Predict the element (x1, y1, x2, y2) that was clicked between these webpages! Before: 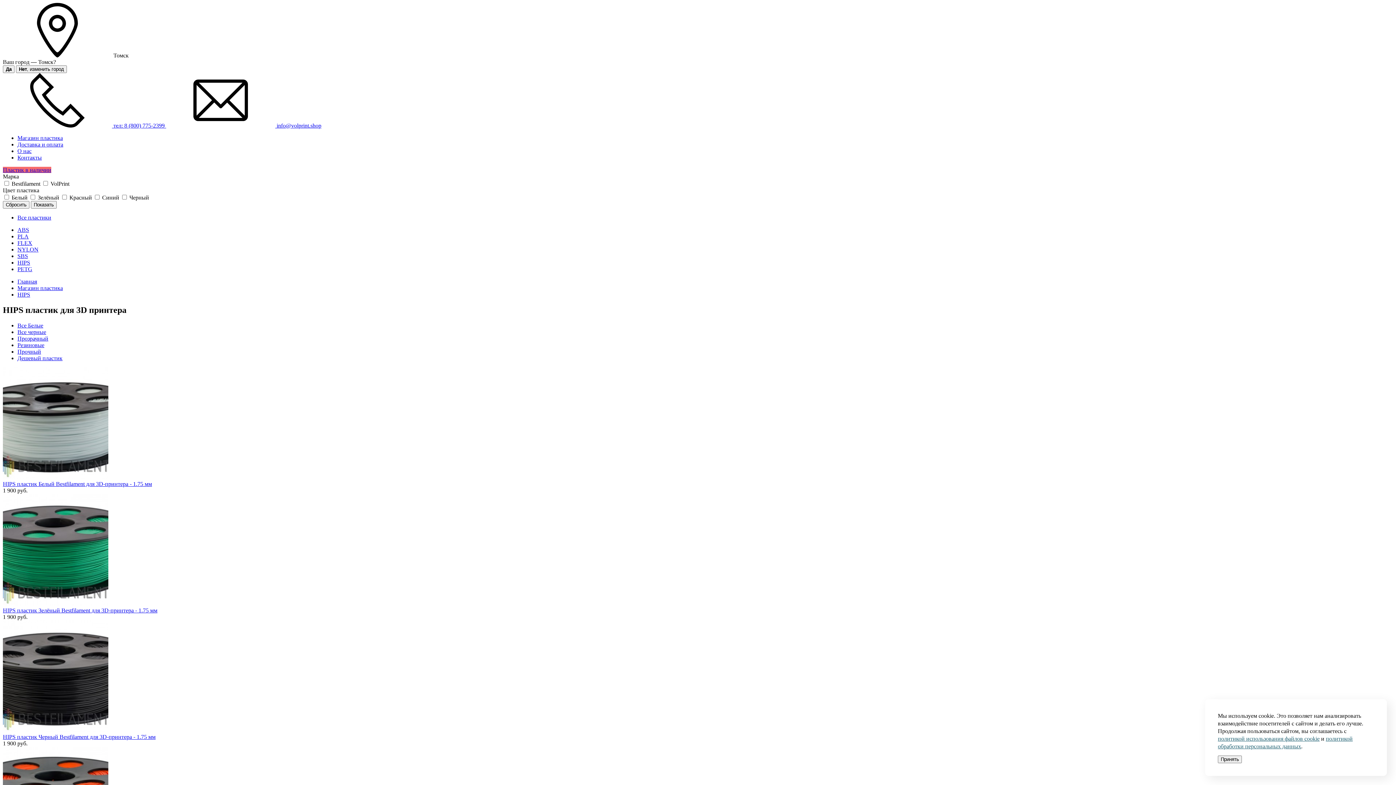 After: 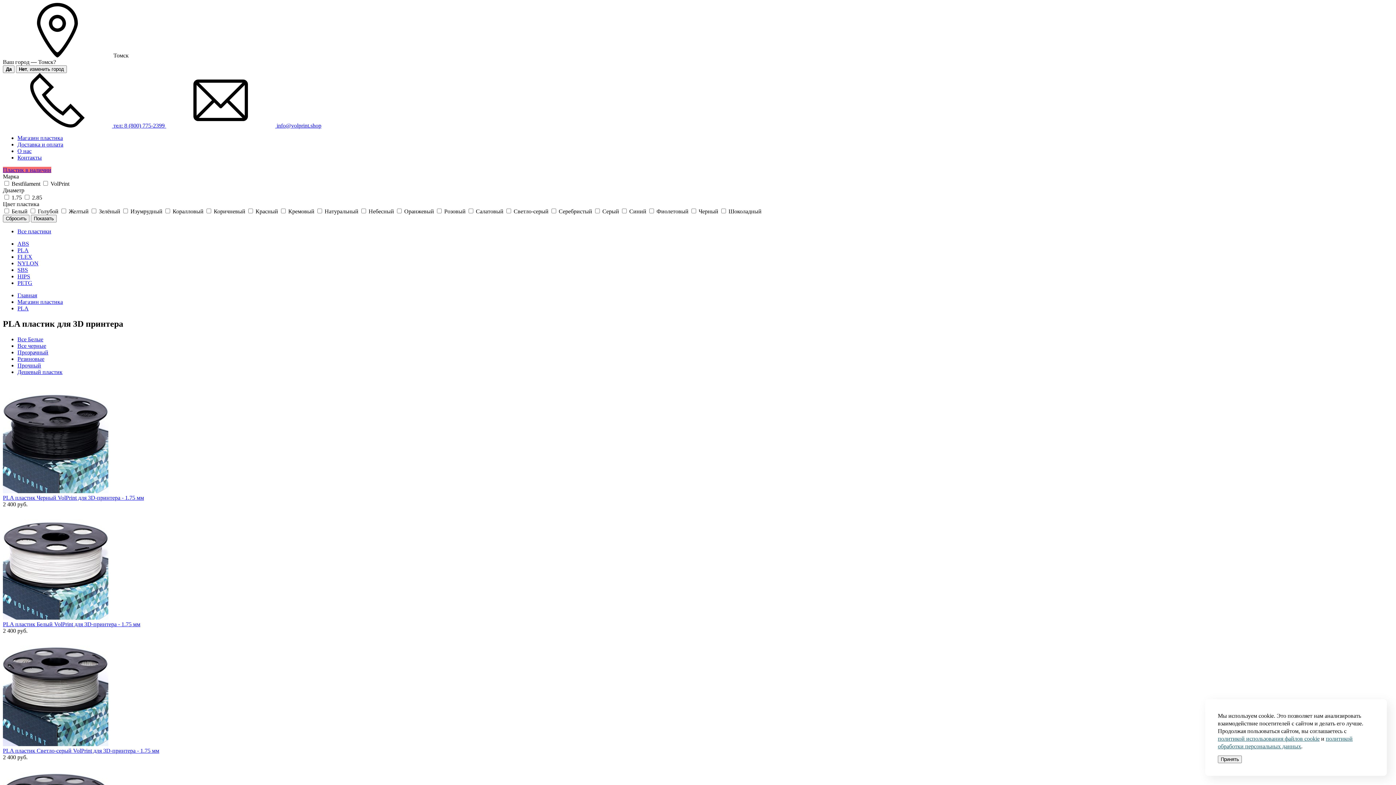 Action: label: PLA bbox: (17, 233, 28, 239)